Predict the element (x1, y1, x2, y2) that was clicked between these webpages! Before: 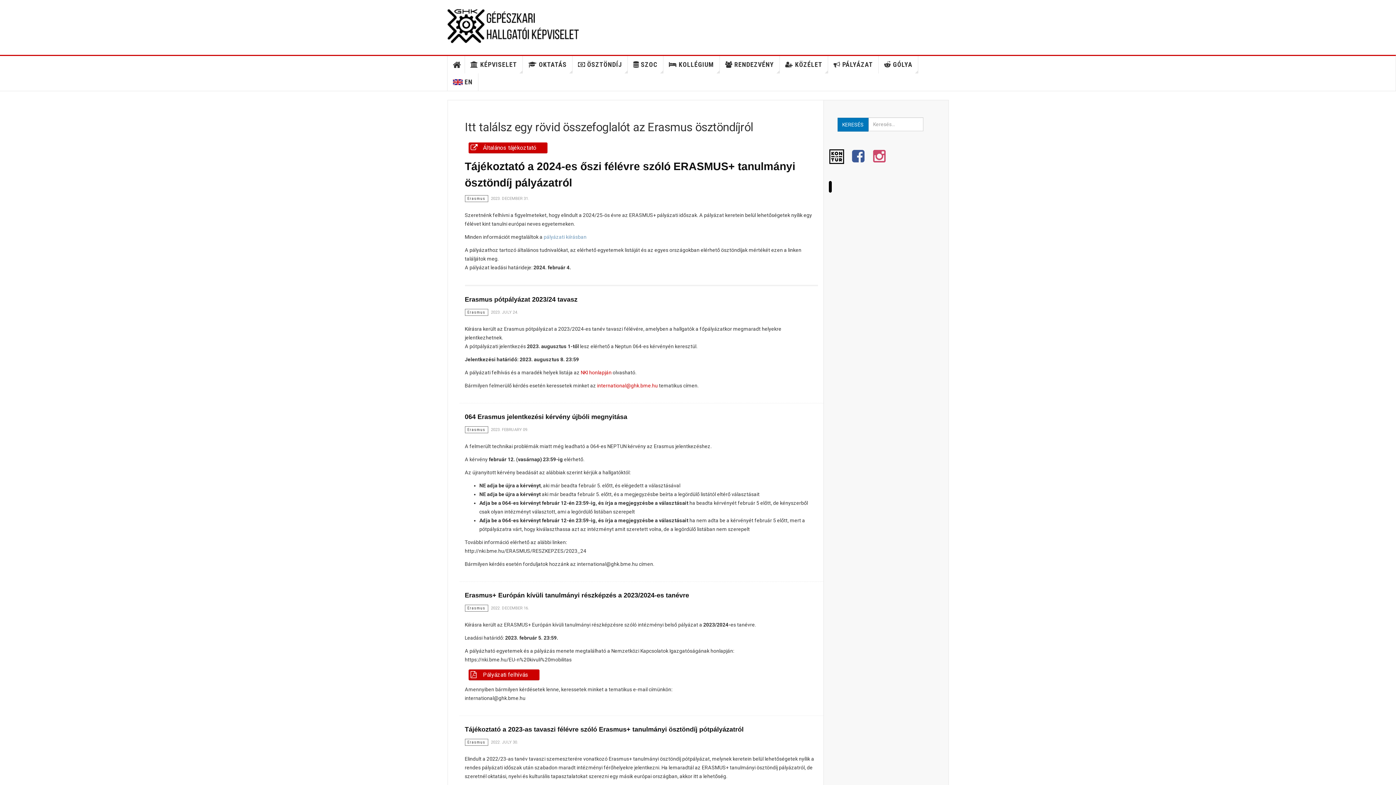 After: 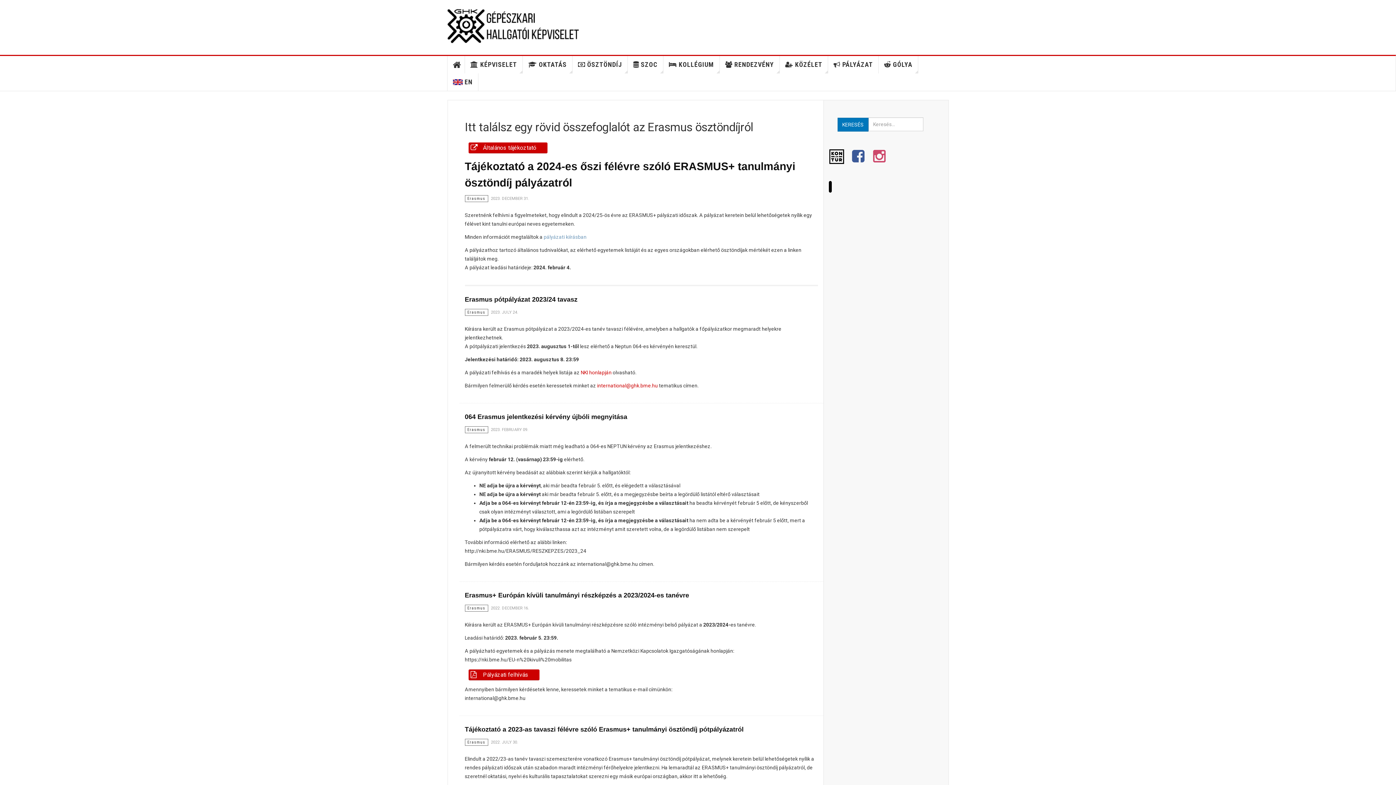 Action: bbox: (464, 426, 488, 433) label: Erasmus